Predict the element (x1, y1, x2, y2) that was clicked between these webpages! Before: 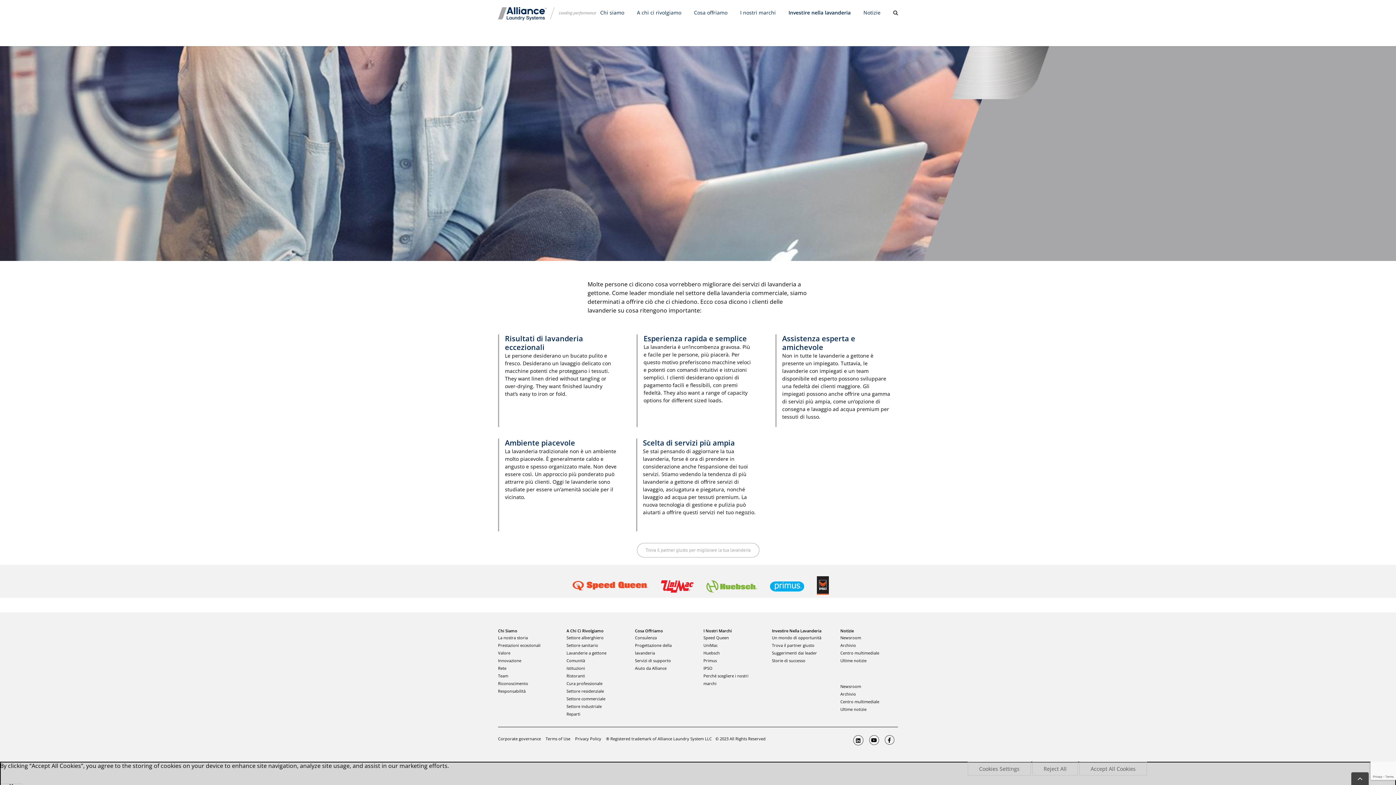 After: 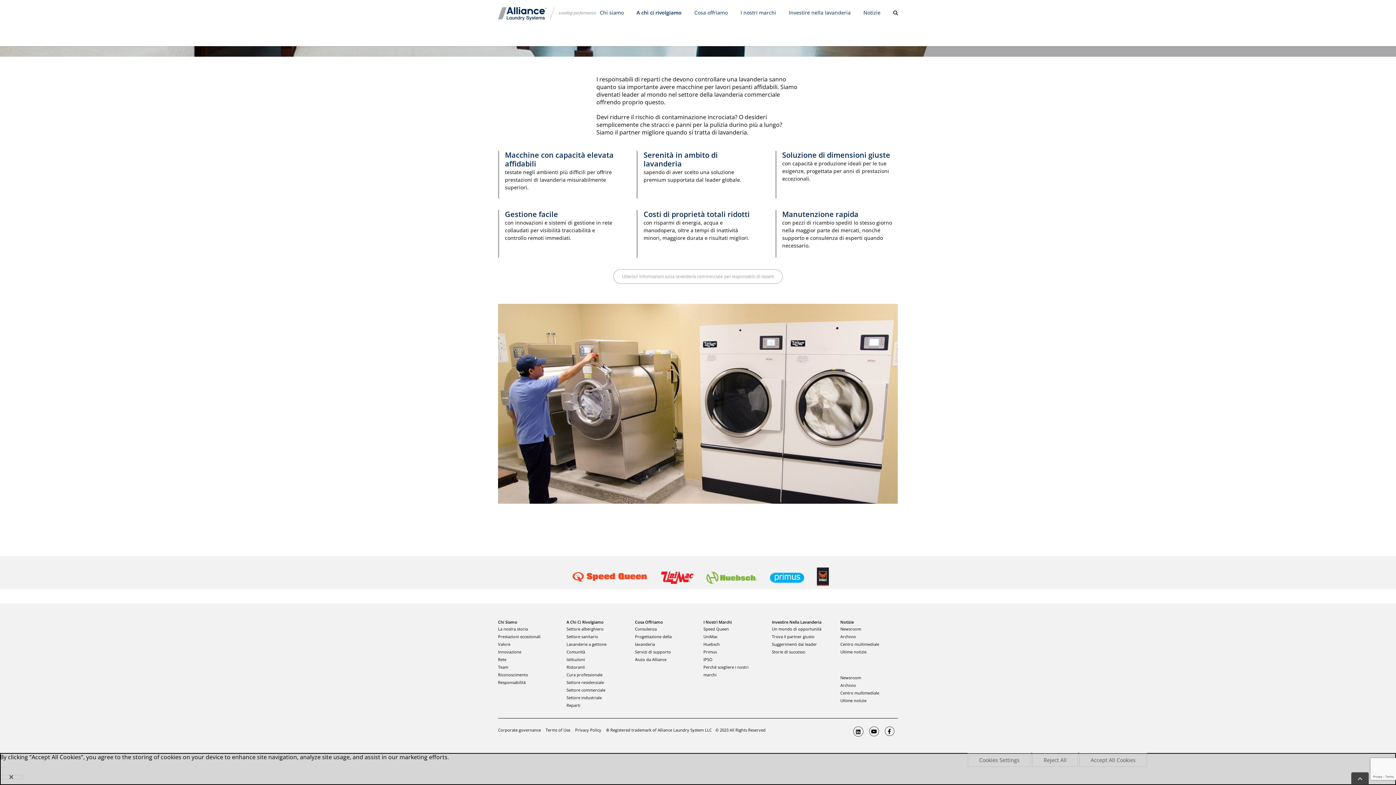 Action: label: Reparti bbox: (566, 710, 624, 718)